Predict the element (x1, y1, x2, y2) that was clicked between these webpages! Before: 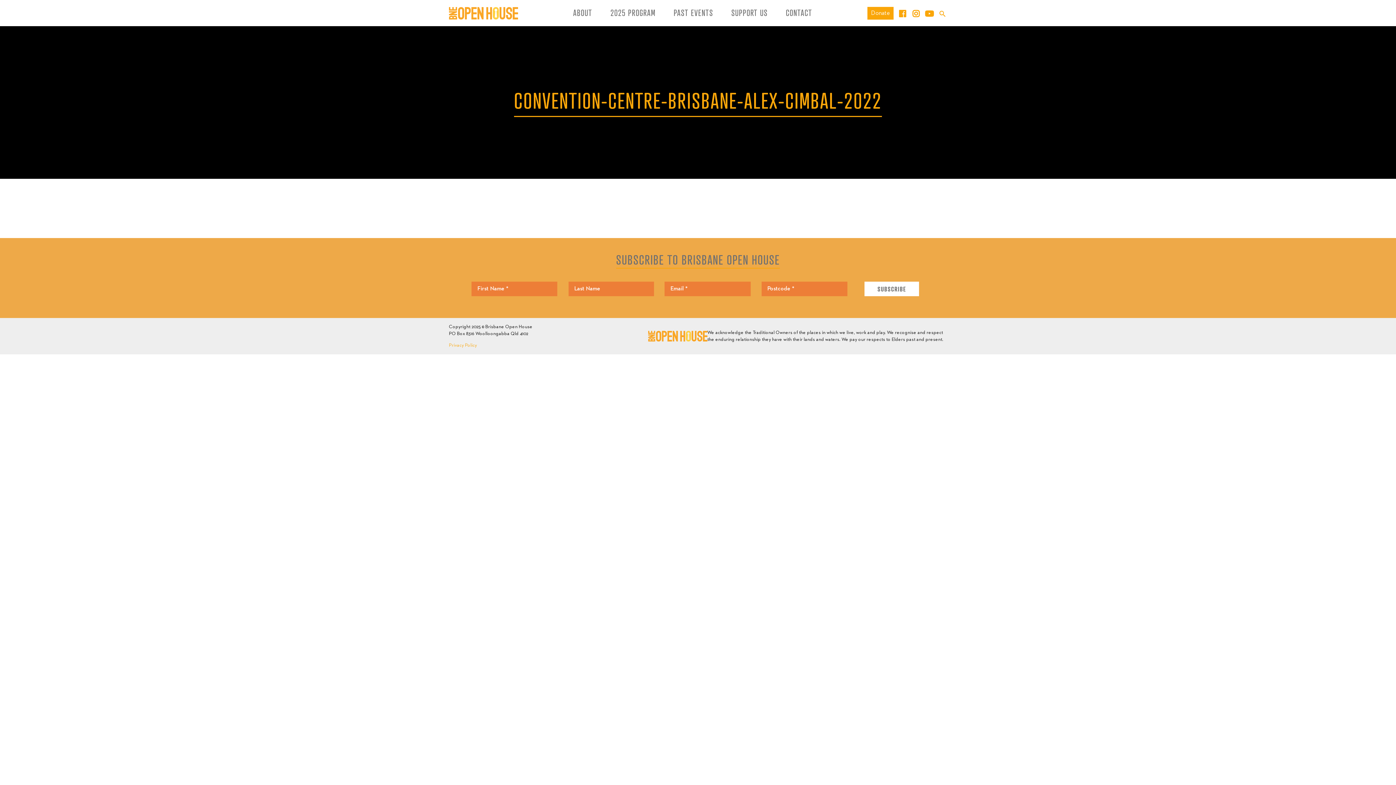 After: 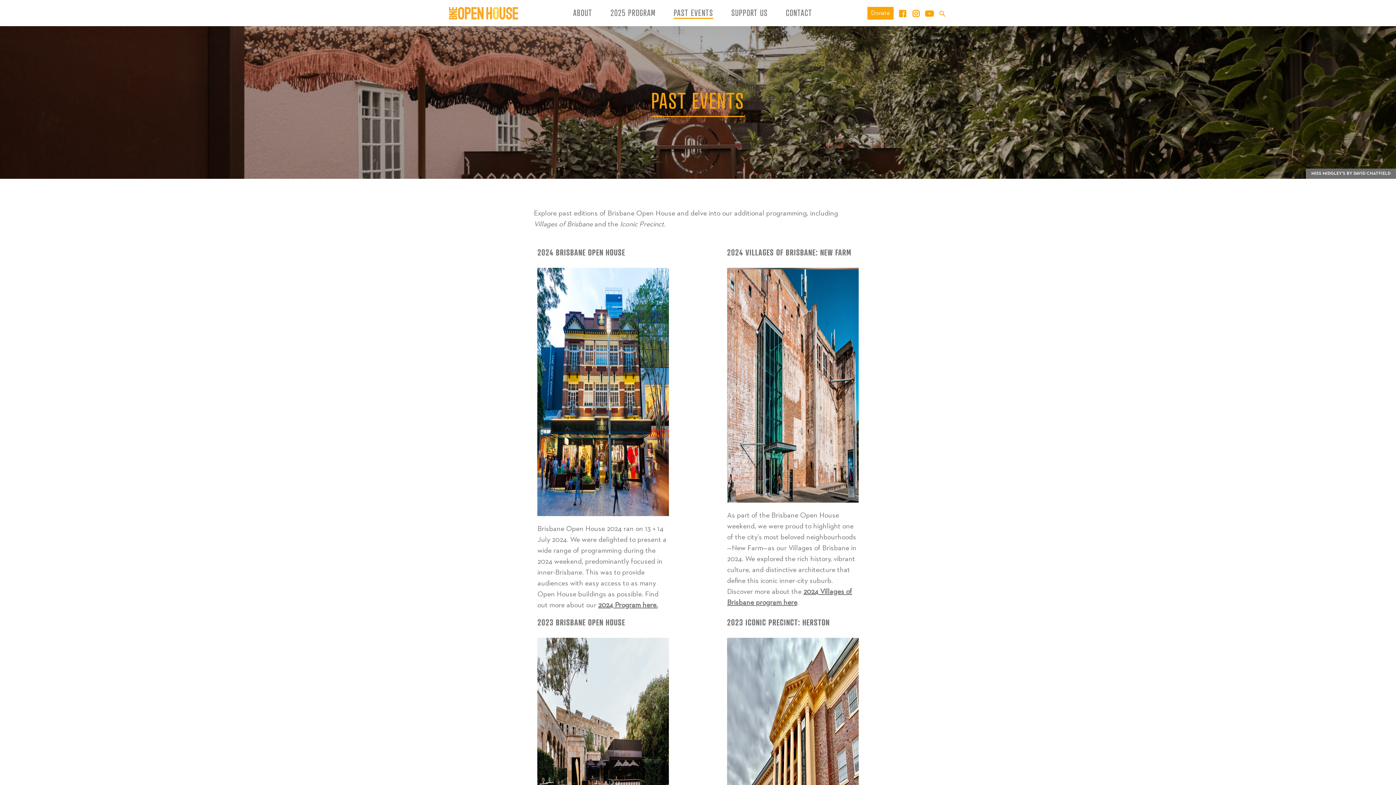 Action: label: PAST EVENTS bbox: (673, 1, 713, 24)